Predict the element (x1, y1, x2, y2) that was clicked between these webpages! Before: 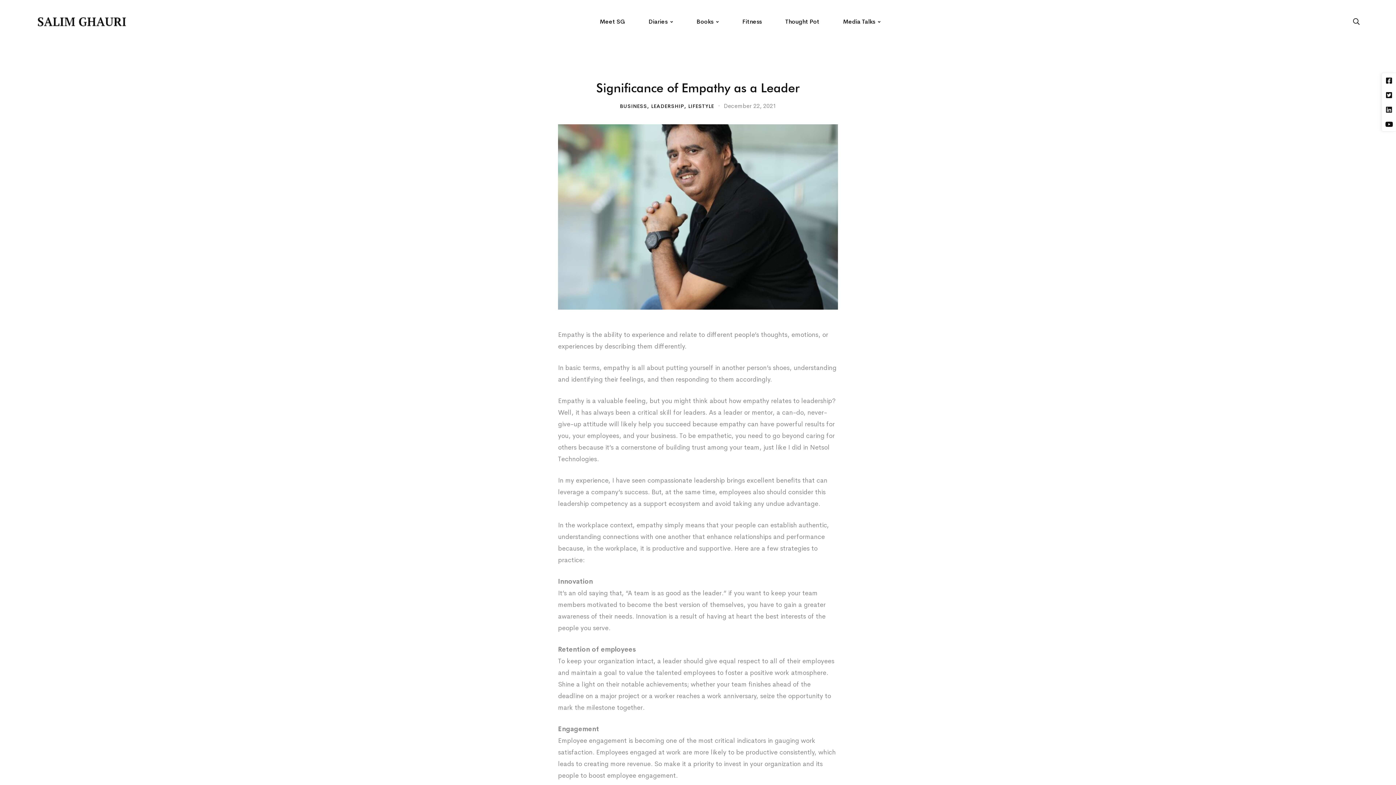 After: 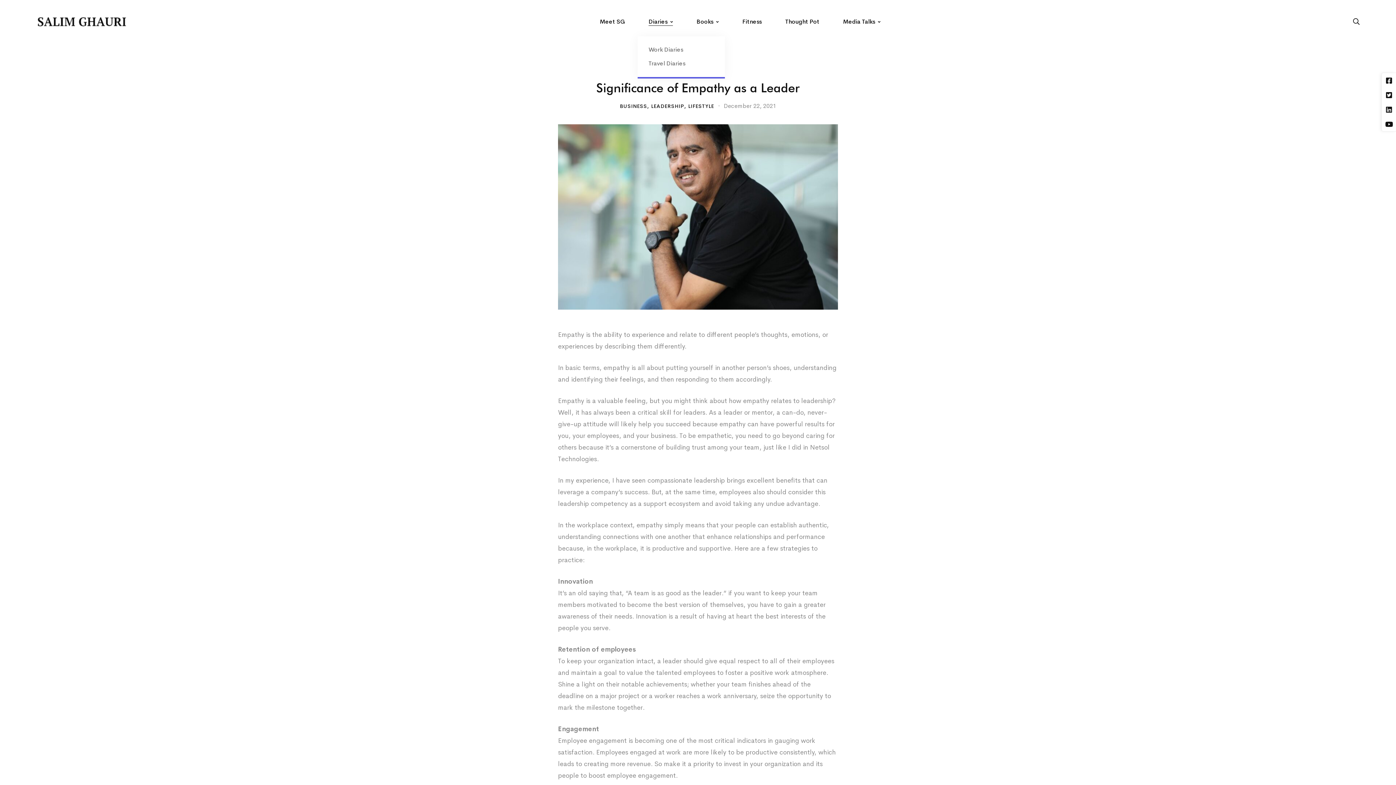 Action: bbox: (637, 7, 684, 36) label: Diaries